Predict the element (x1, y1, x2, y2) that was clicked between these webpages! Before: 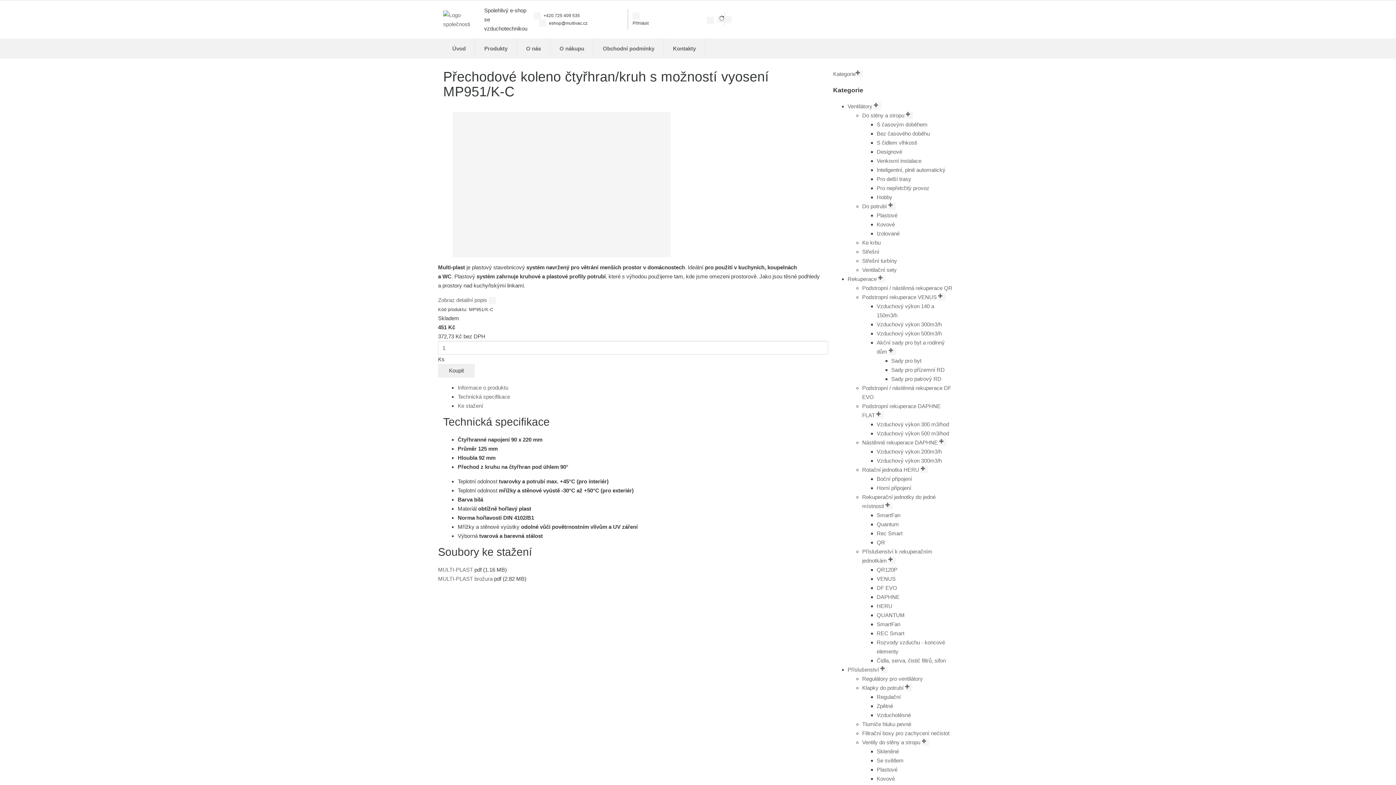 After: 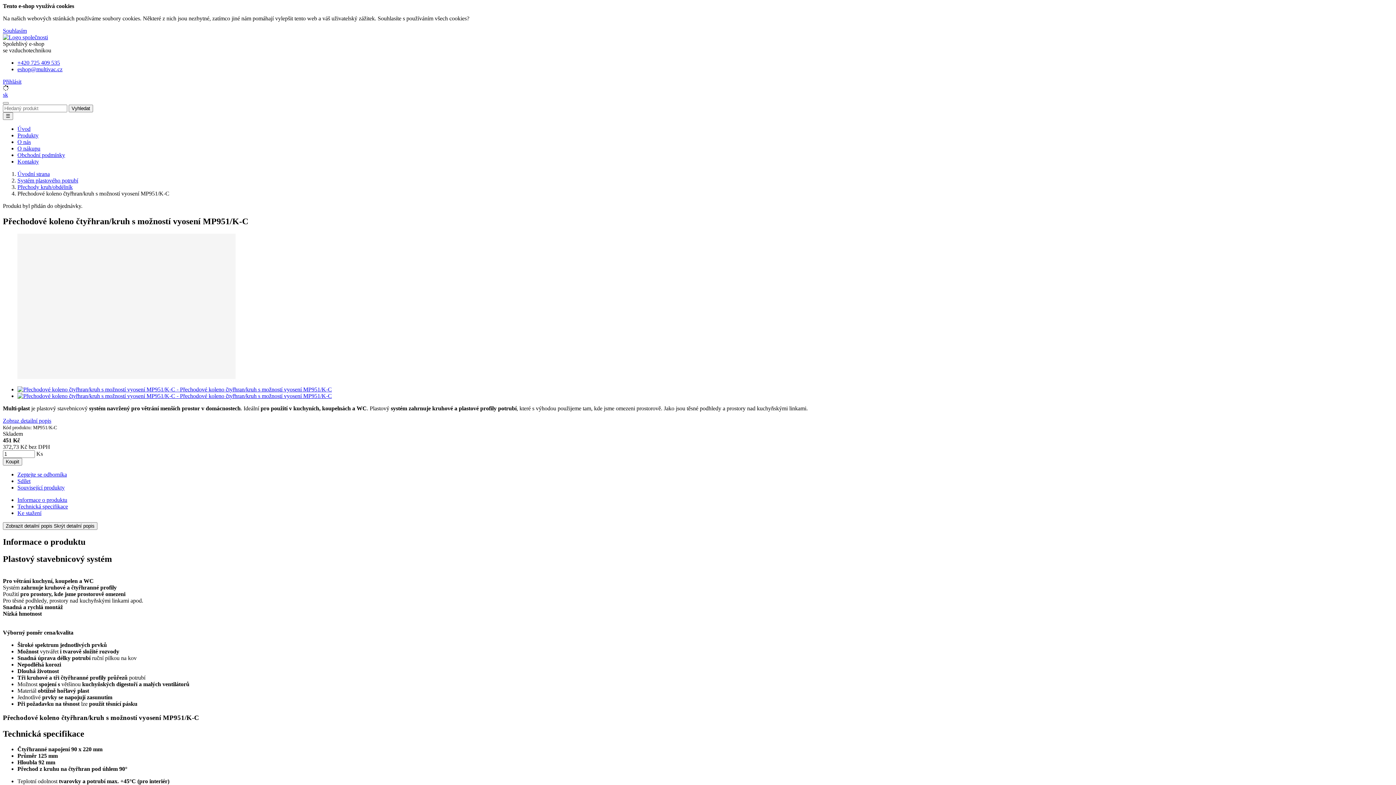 Action: label: Koupit bbox: (438, 364, 474, 377)